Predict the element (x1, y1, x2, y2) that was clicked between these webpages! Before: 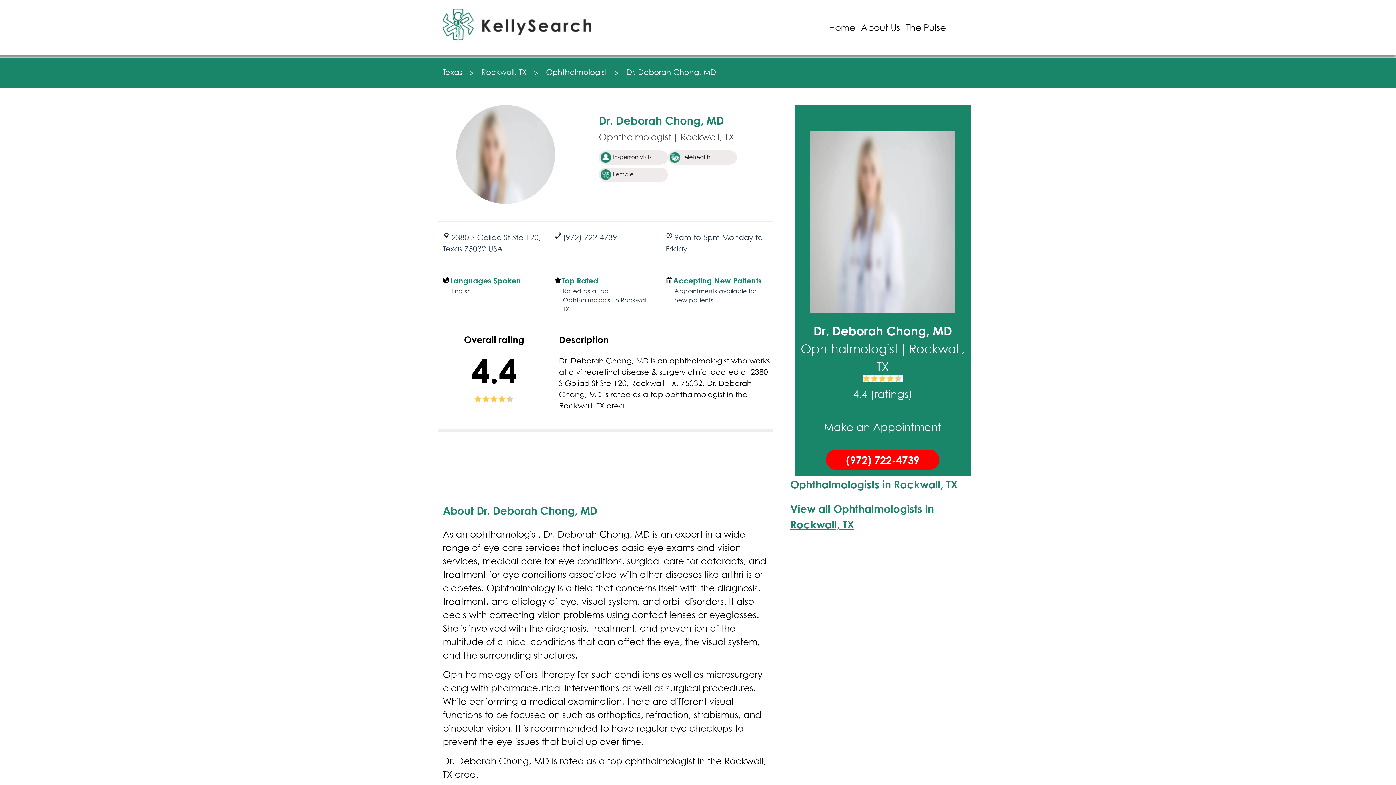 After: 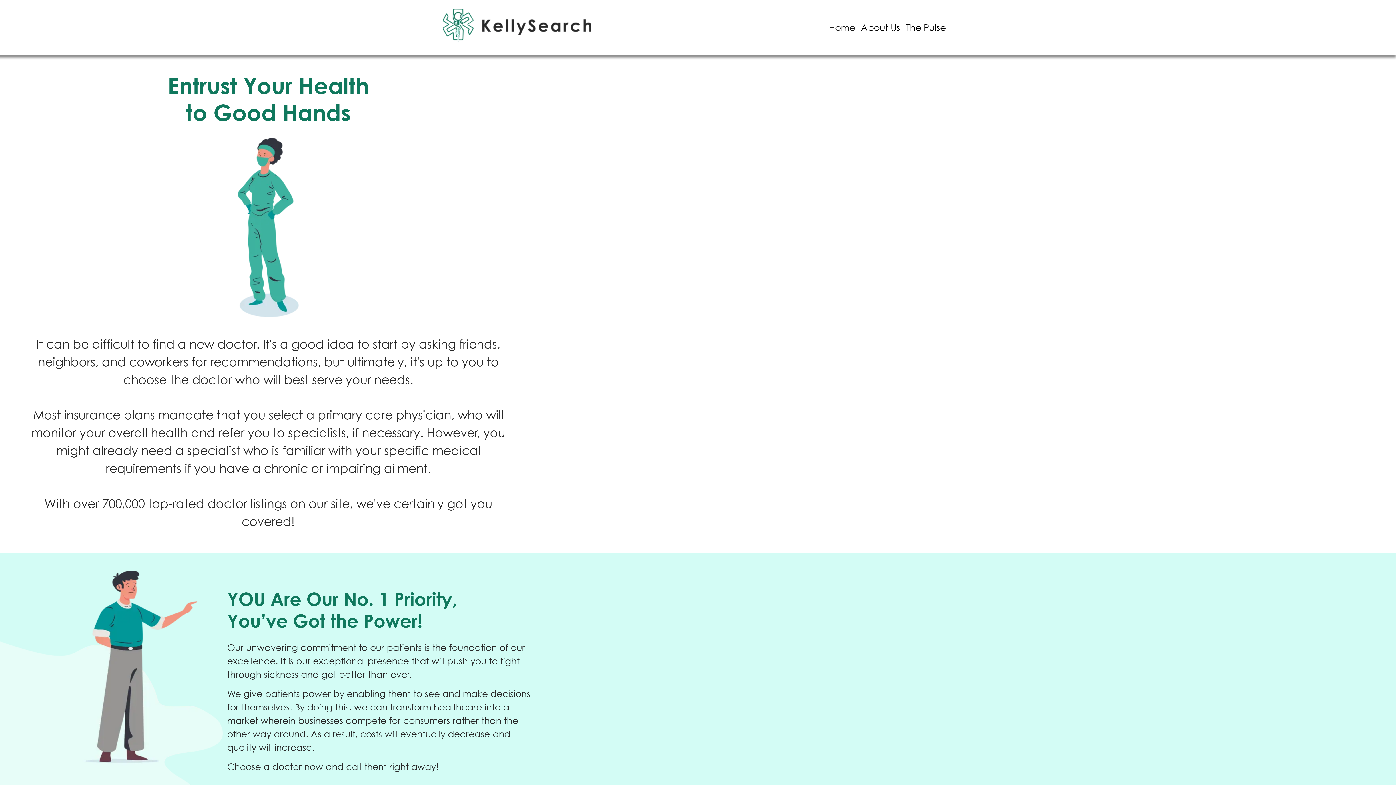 Action: label: About Us bbox: (858, 17, 903, 36)